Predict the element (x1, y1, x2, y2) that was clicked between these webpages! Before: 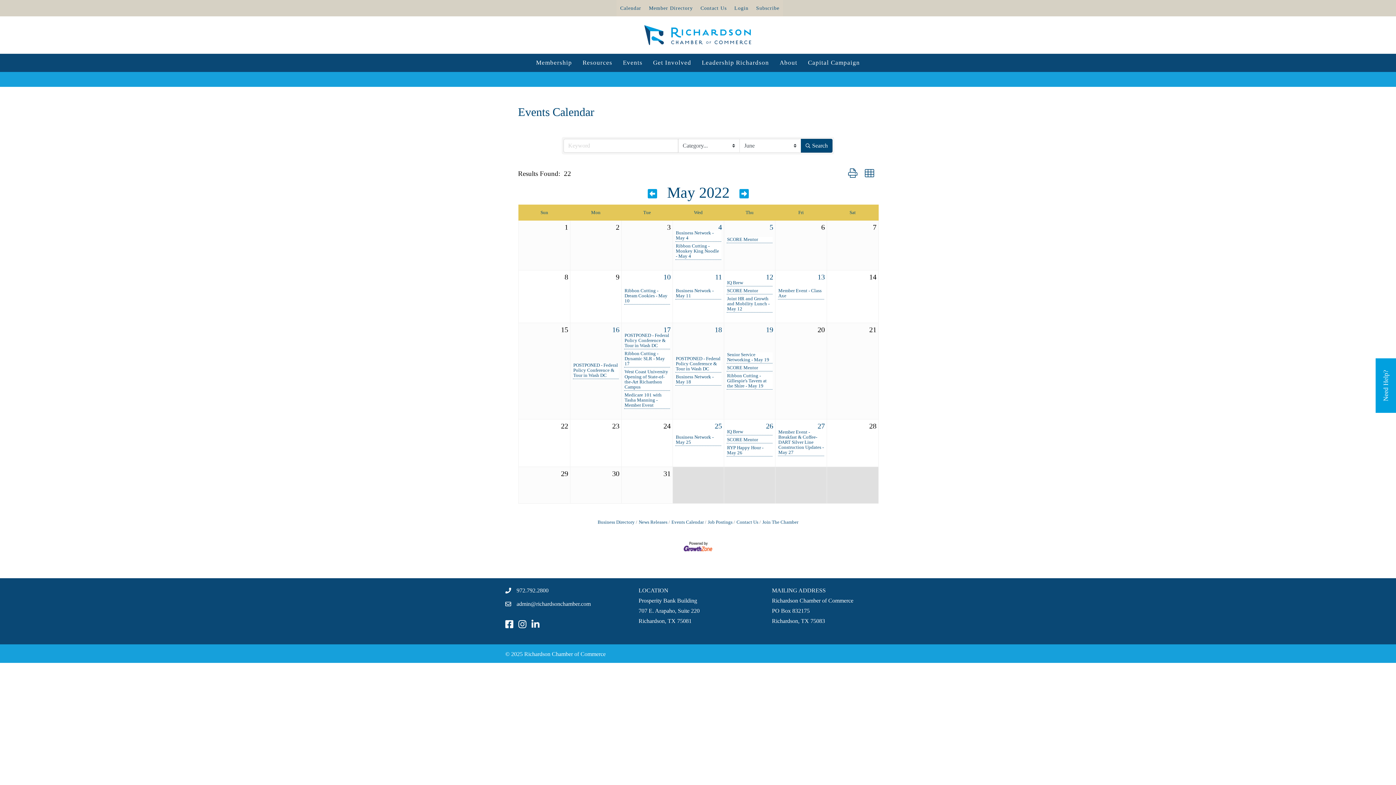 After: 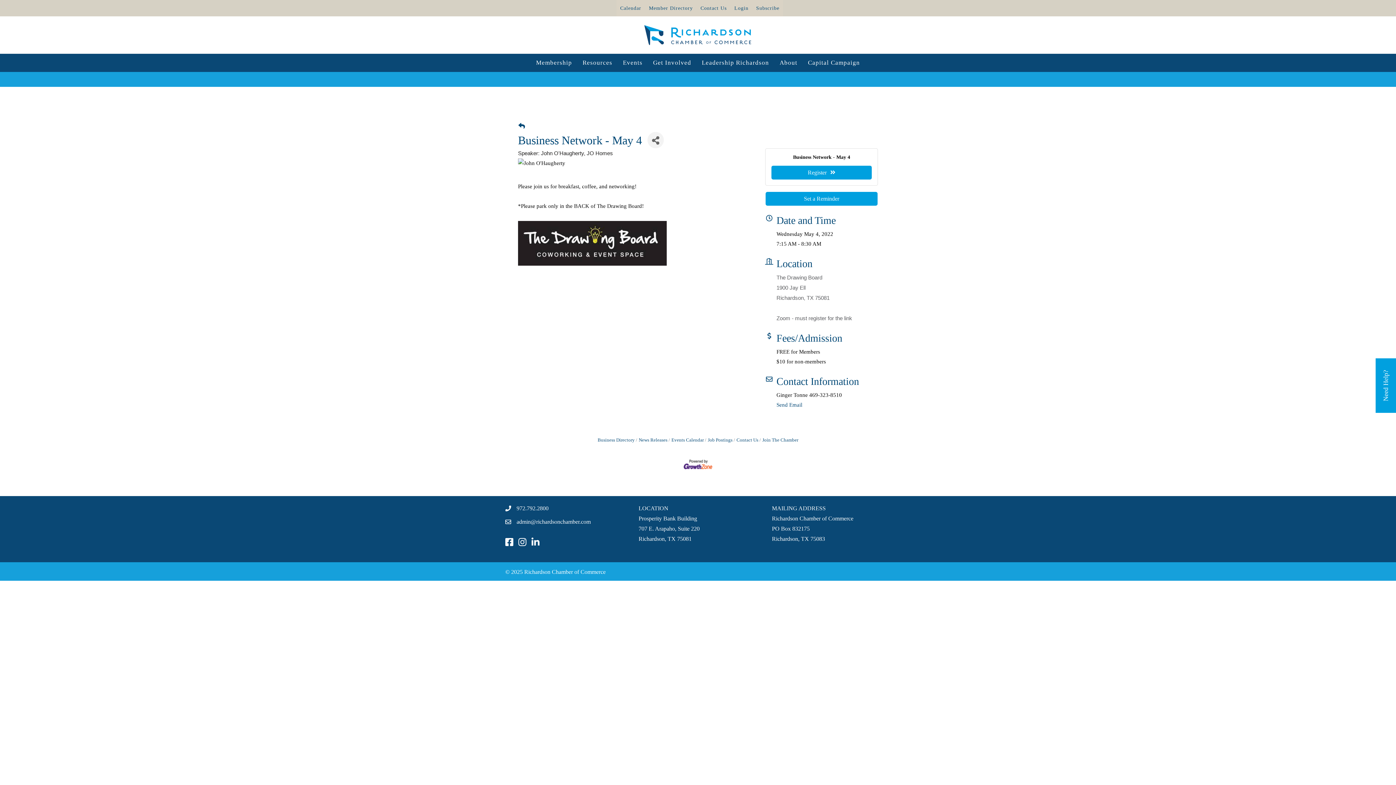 Action: bbox: (675, 230, 721, 240) label: Business Network - May 4